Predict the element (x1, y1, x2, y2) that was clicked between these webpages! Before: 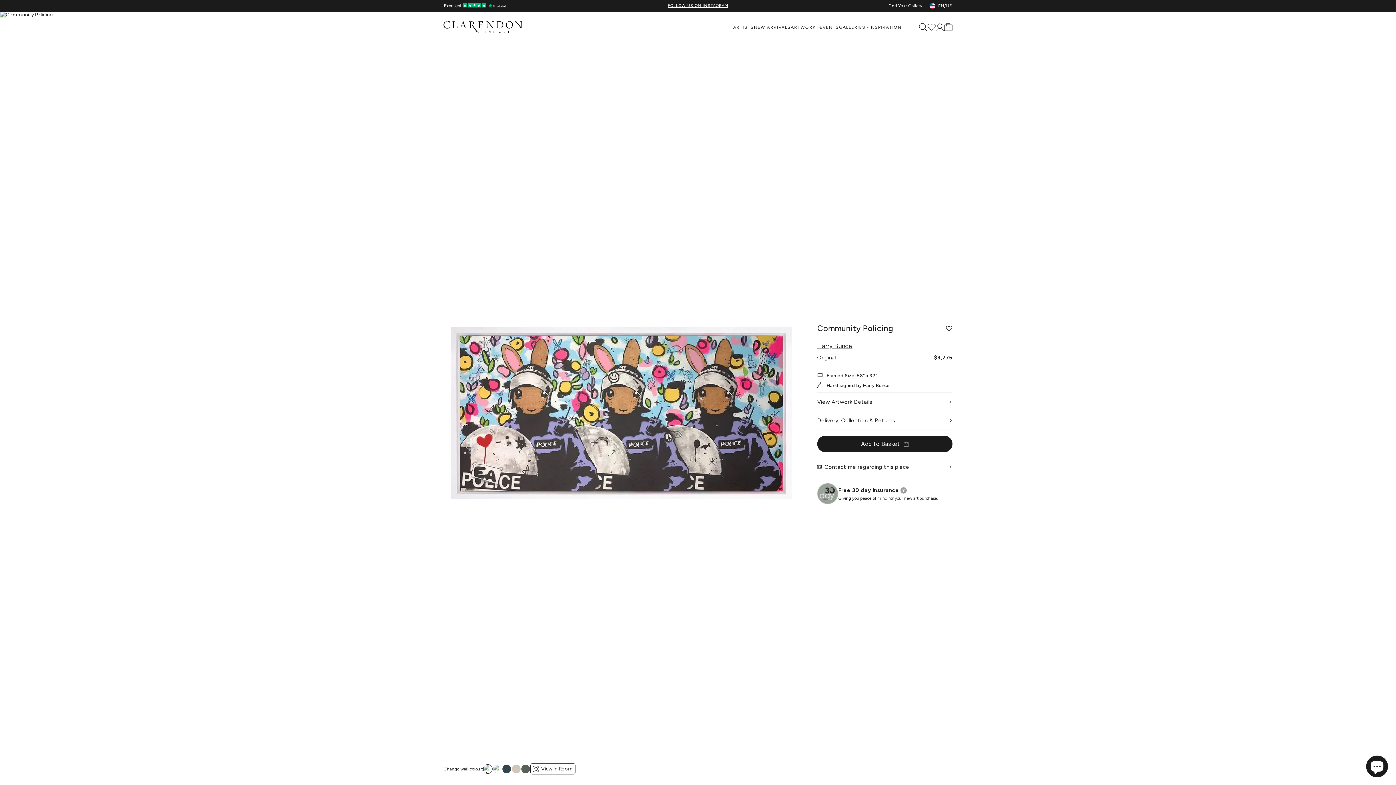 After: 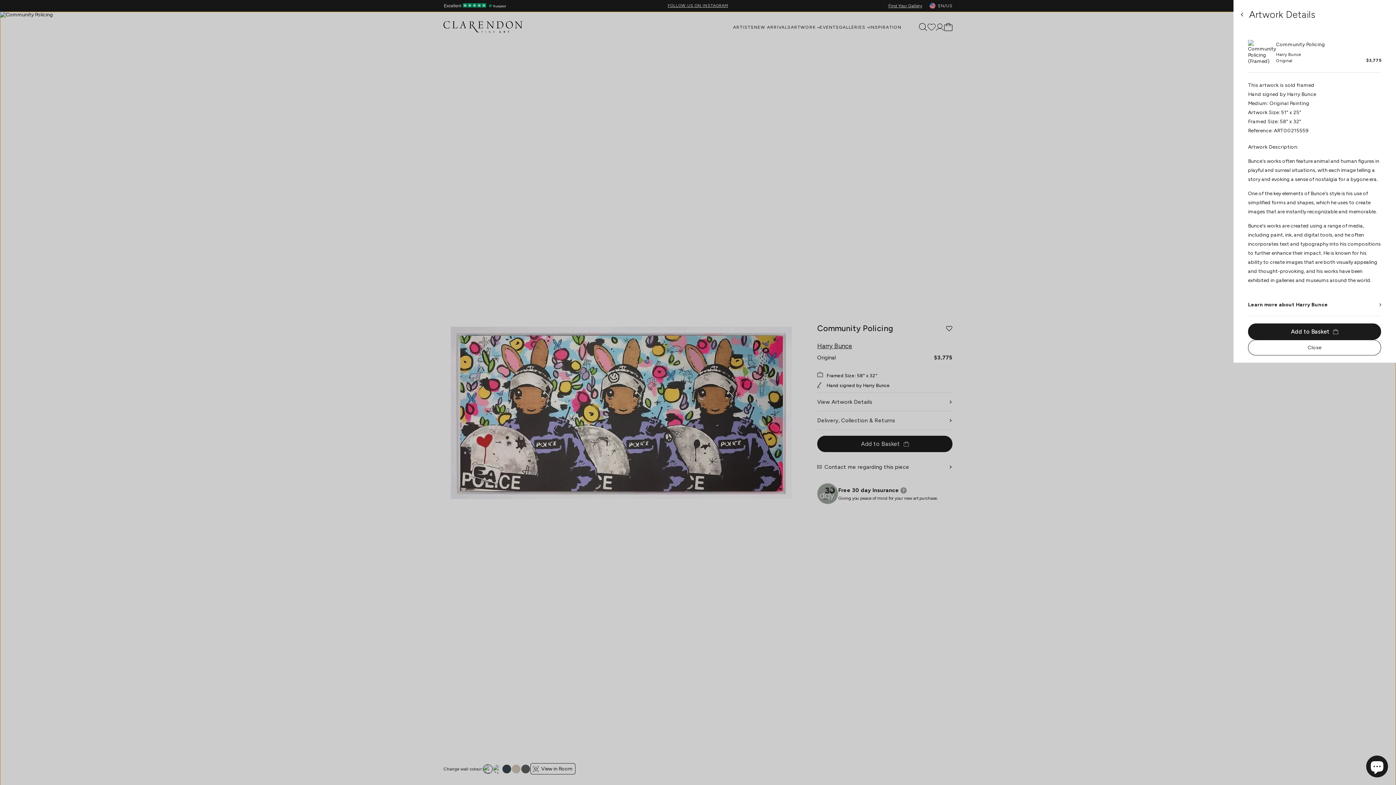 Action: label: View Artwork Details bbox: (817, 392, 952, 411)